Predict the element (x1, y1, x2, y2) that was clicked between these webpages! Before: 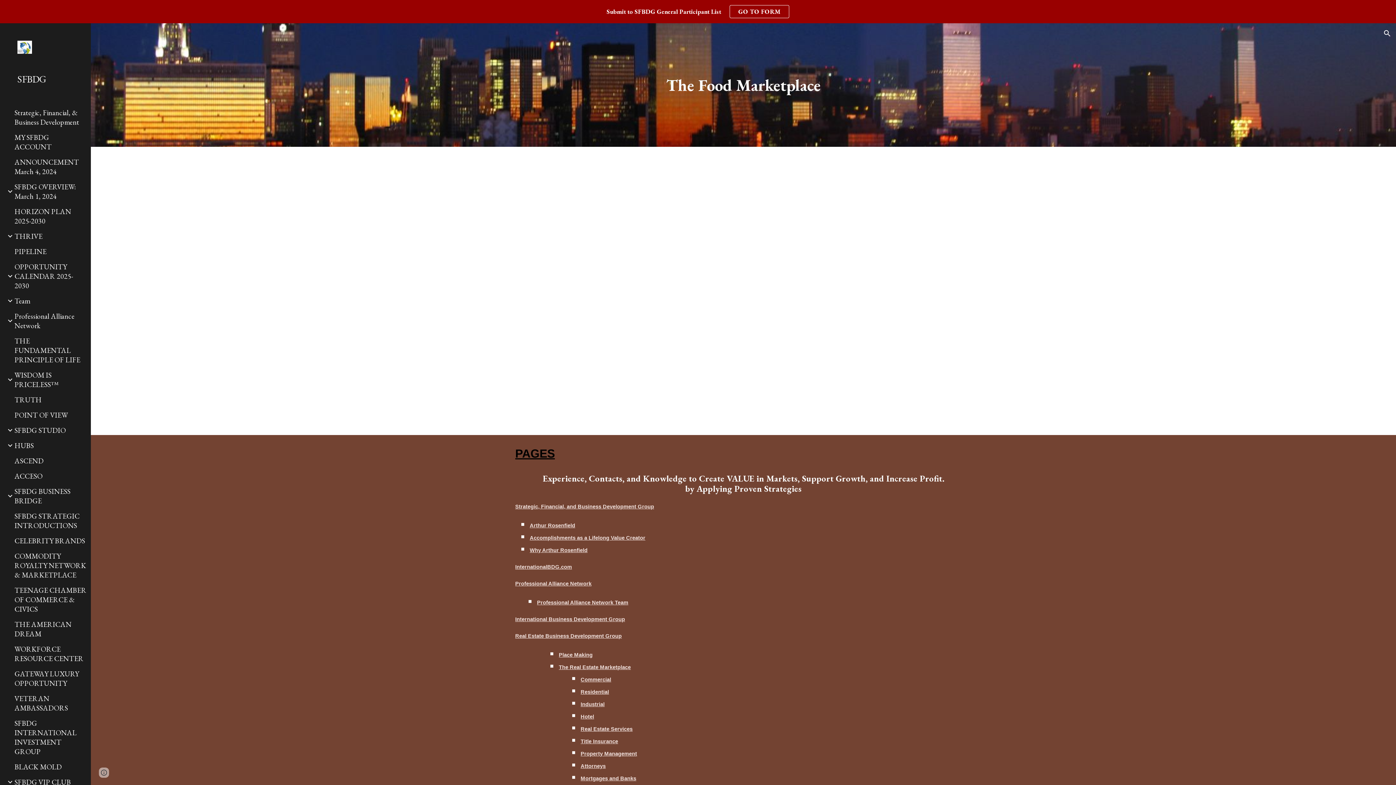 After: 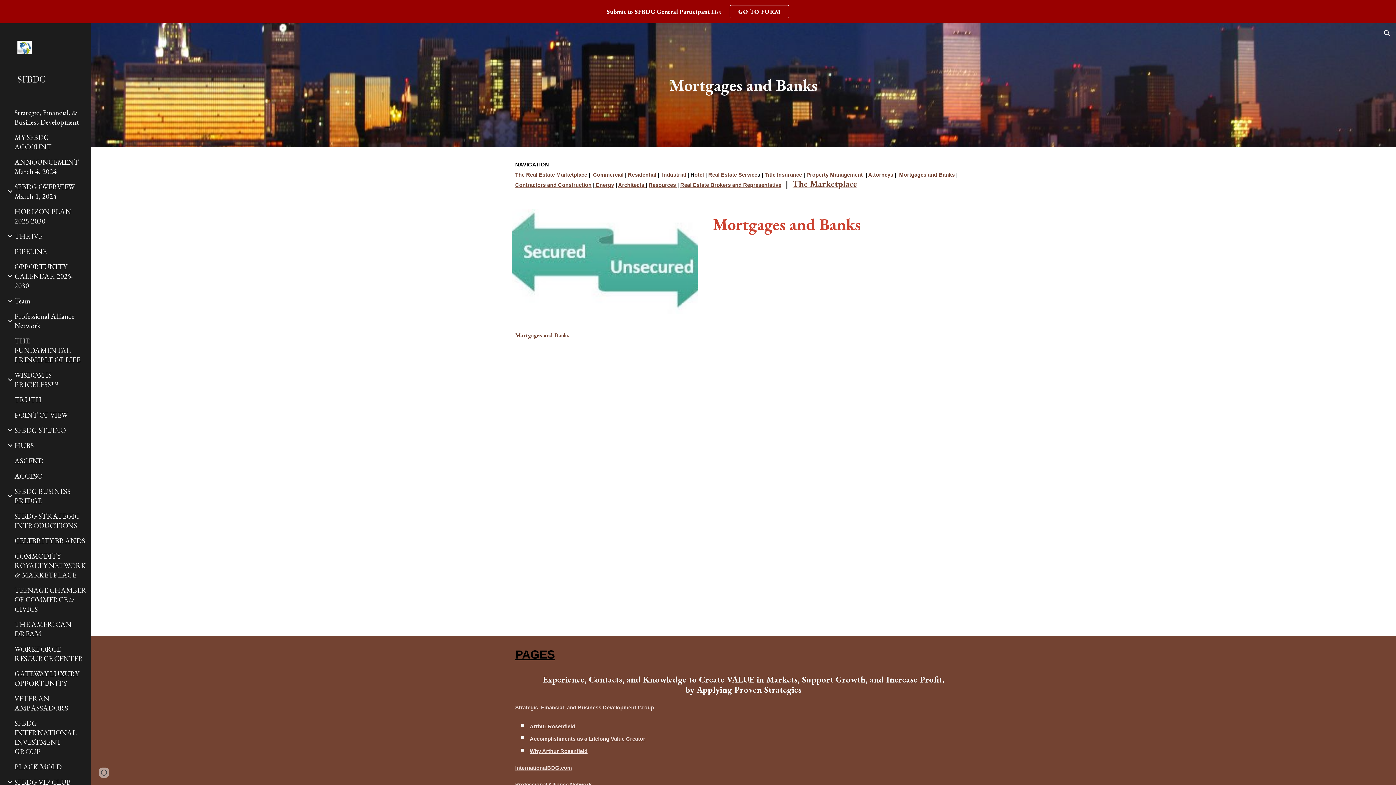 Action: label: Mortgages and Banks bbox: (580, 772, 636, 783)